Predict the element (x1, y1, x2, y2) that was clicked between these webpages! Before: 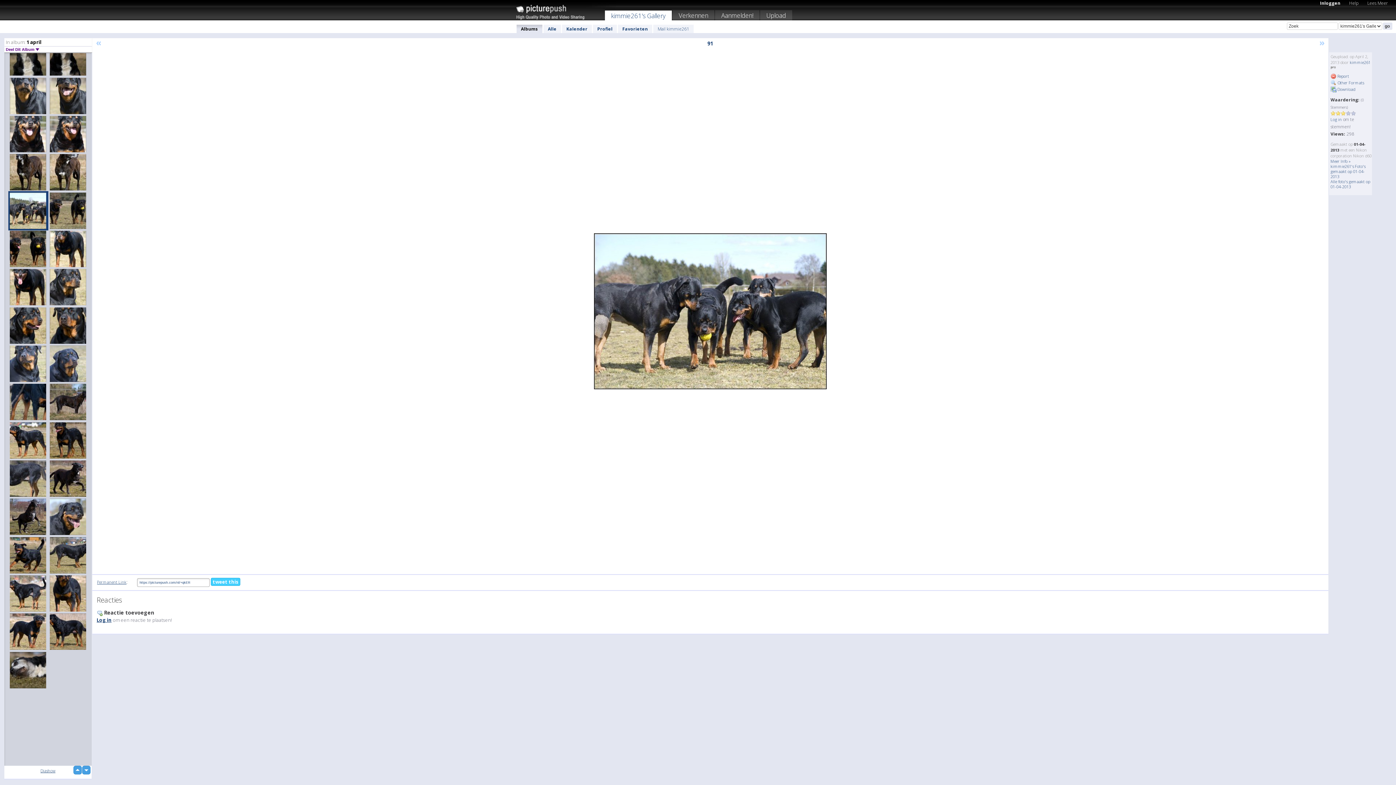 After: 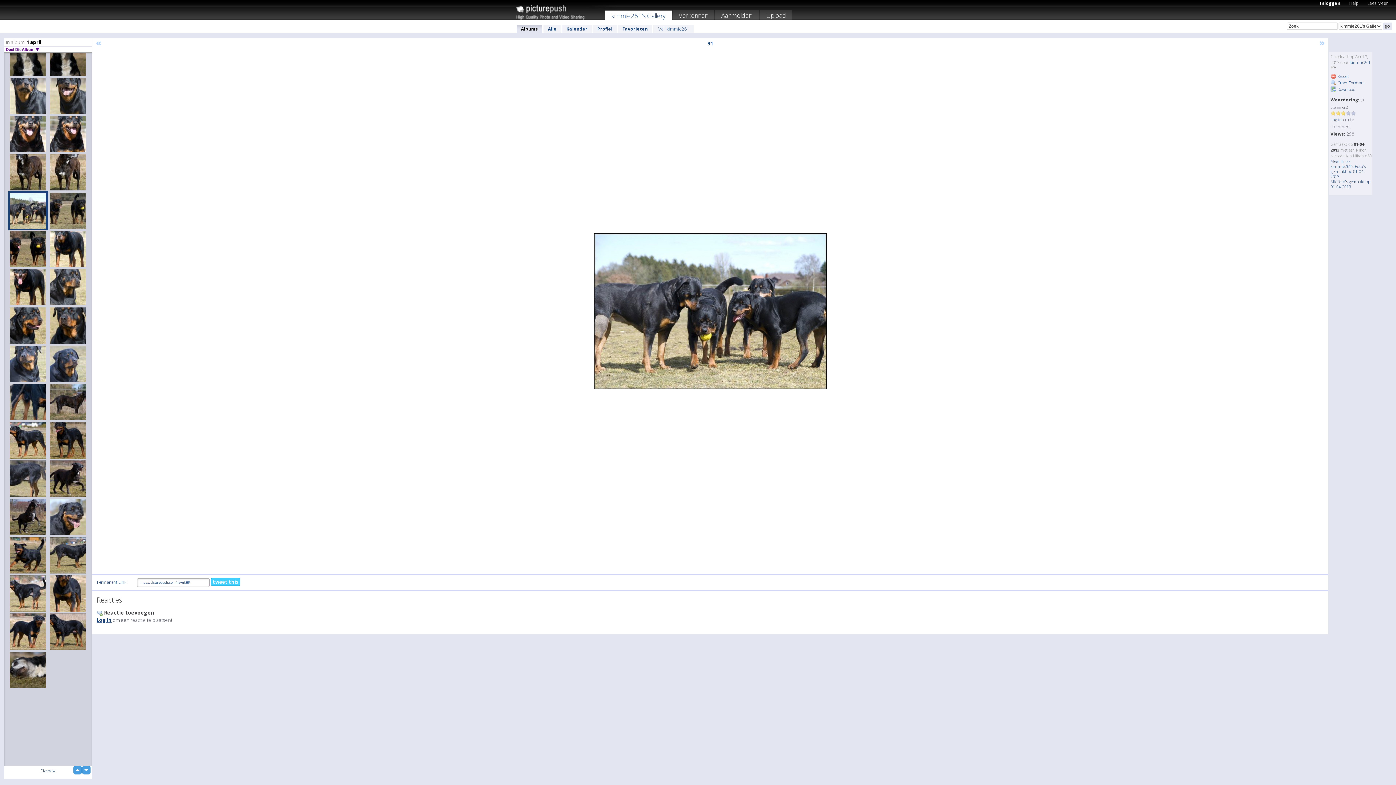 Action: label: Permanent Link bbox: (97, 579, 126, 584)